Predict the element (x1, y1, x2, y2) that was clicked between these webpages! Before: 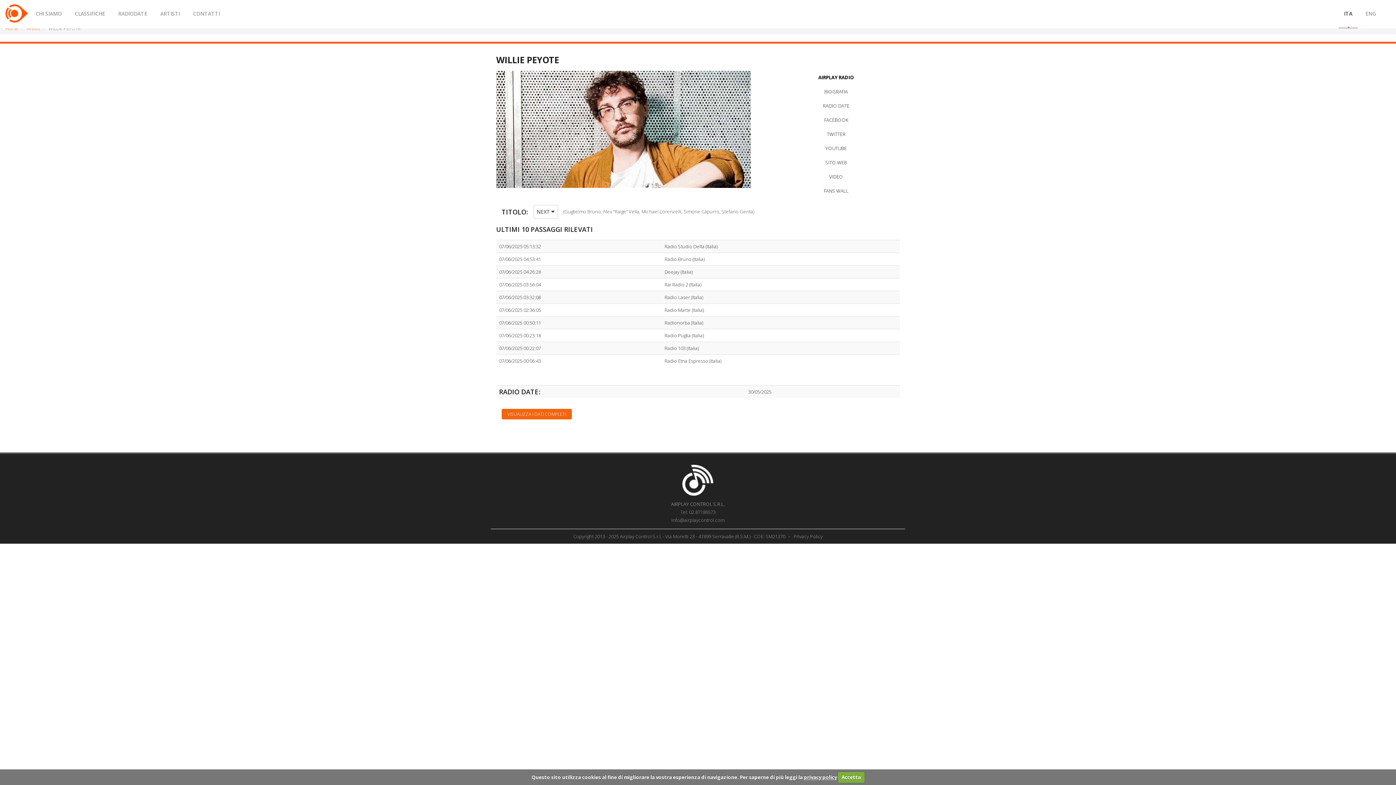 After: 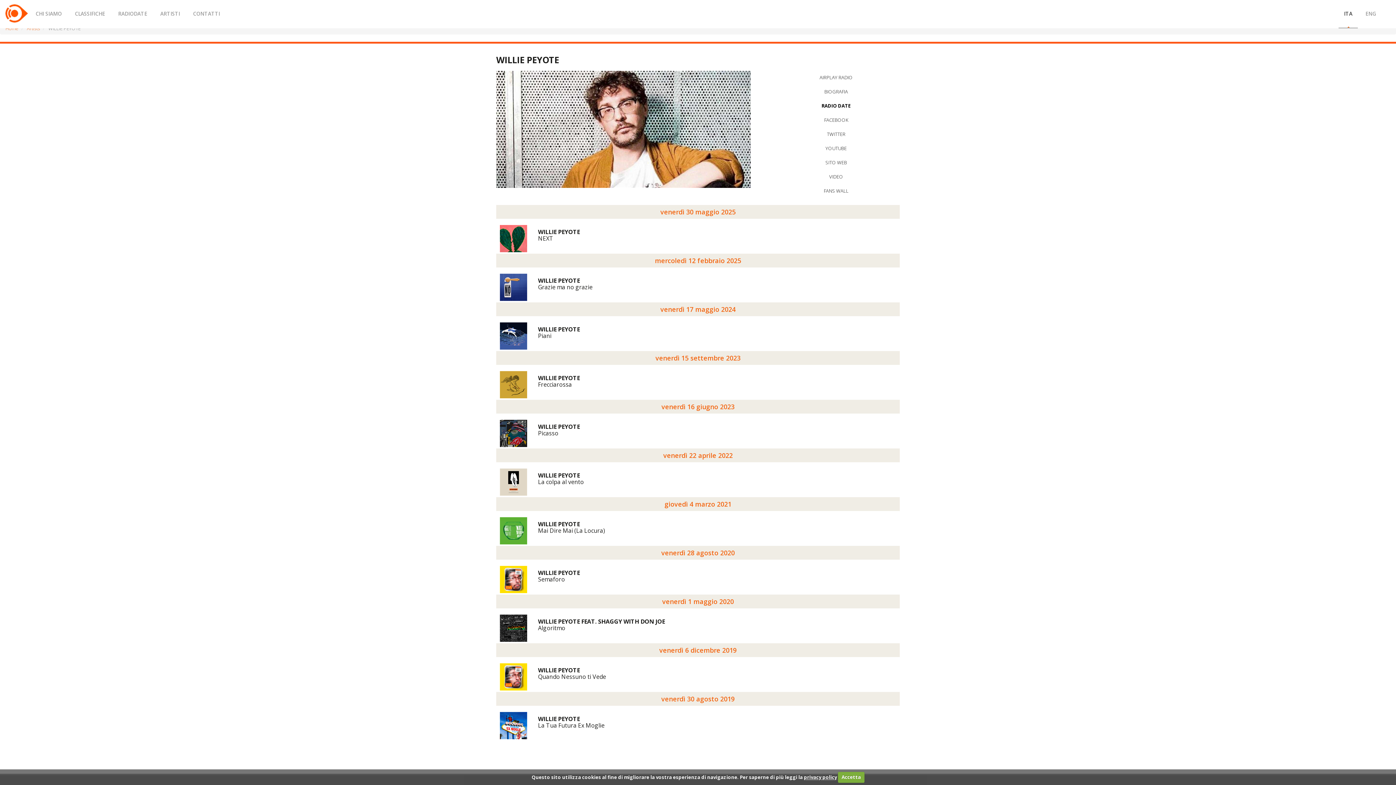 Action: bbox: (772, 99, 900, 112) label: RADIO DATE